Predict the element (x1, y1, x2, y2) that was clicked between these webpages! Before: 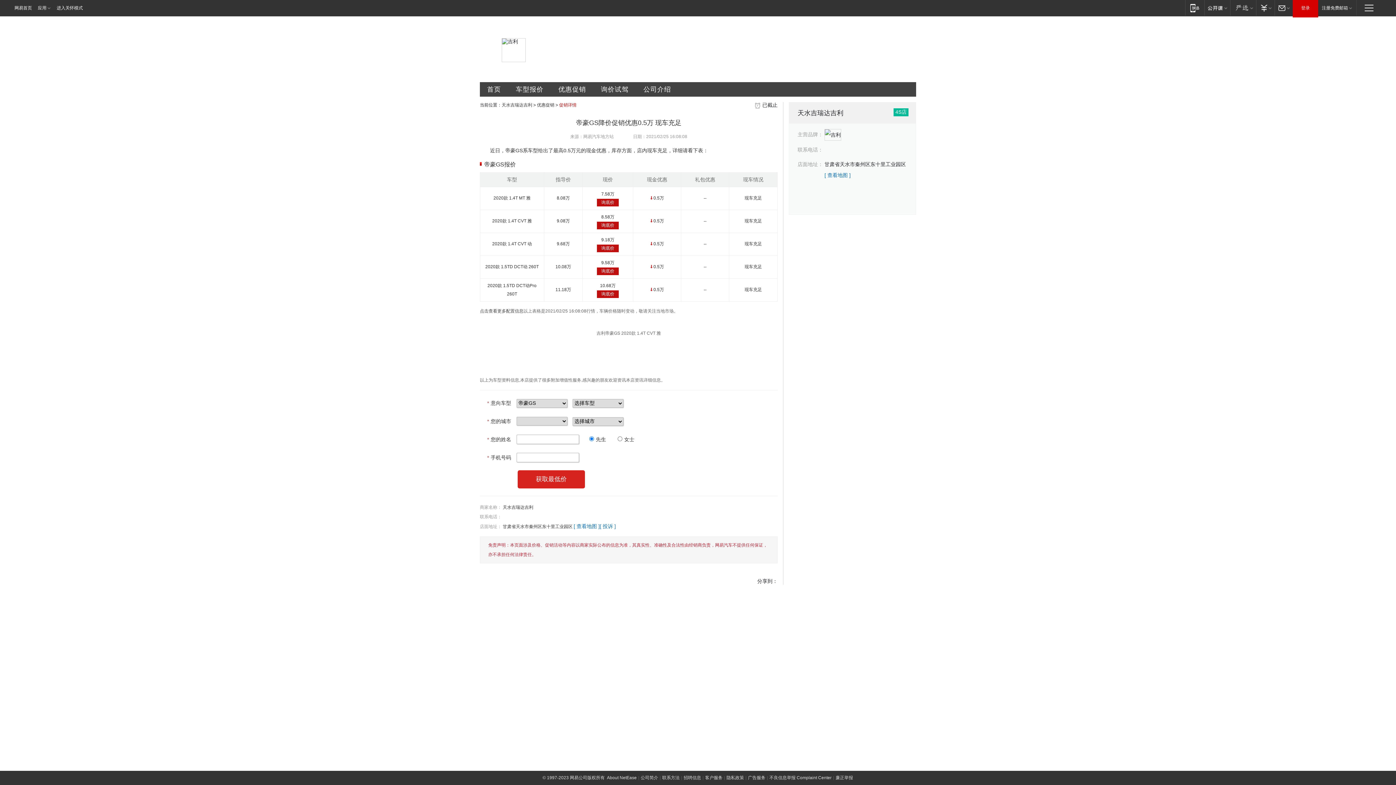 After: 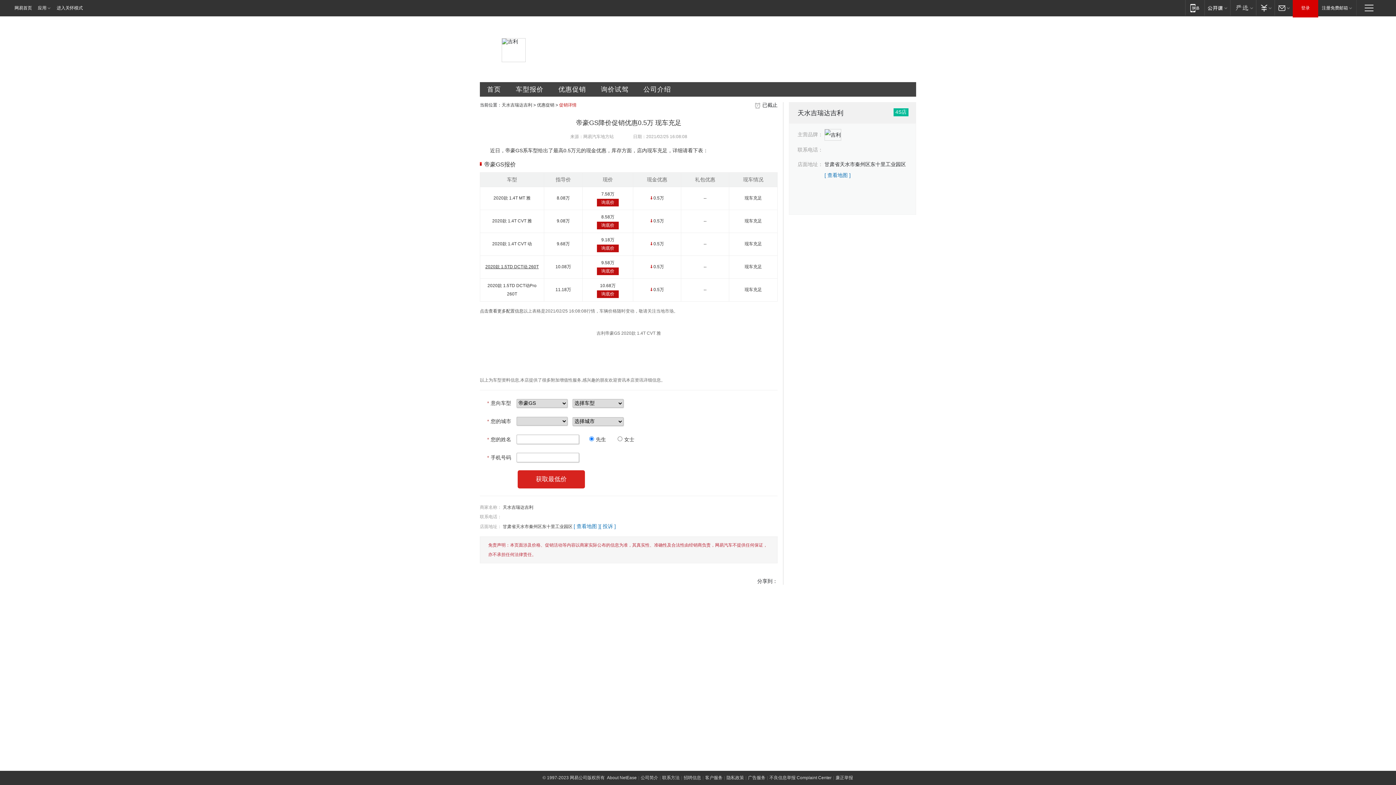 Action: bbox: (485, 264, 538, 269) label: 2020款 1.5TD DCT动 260T